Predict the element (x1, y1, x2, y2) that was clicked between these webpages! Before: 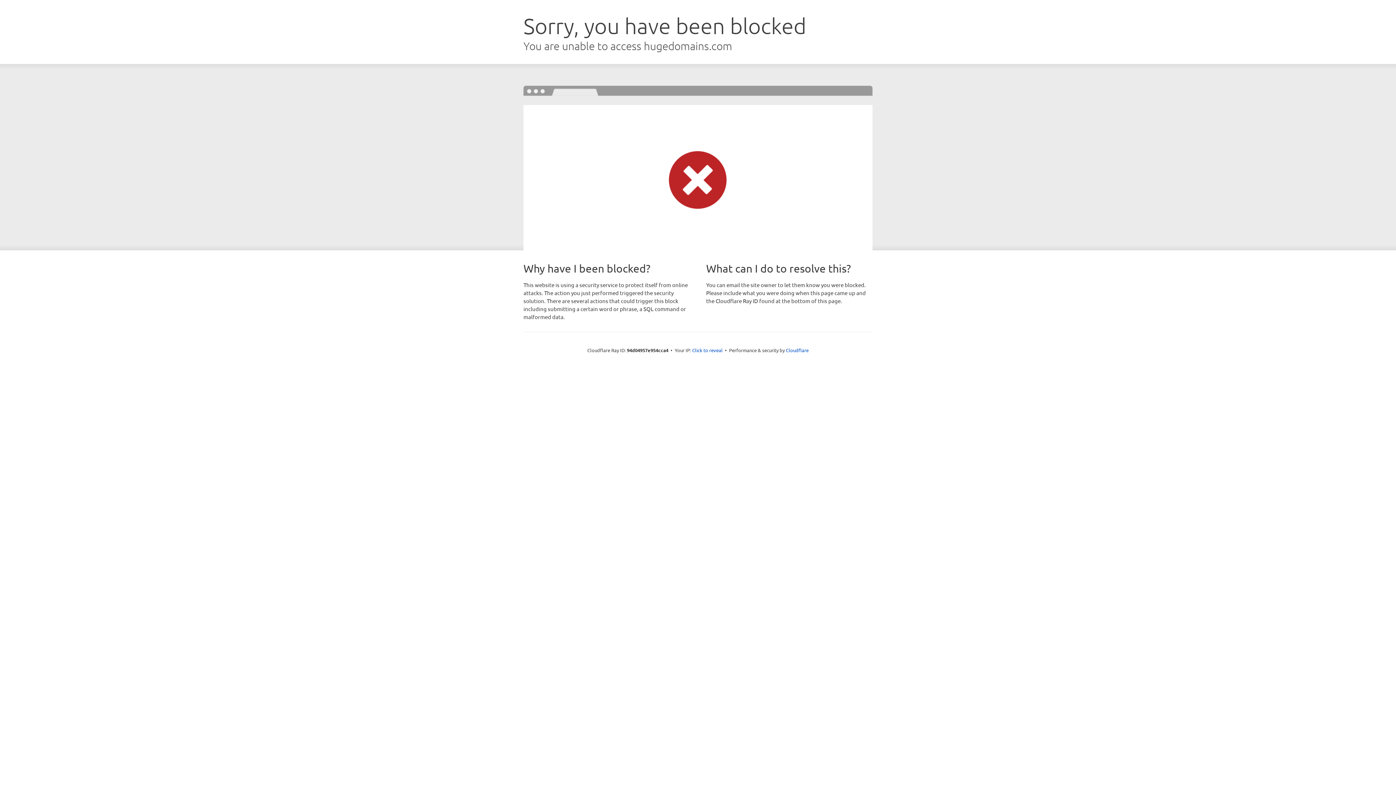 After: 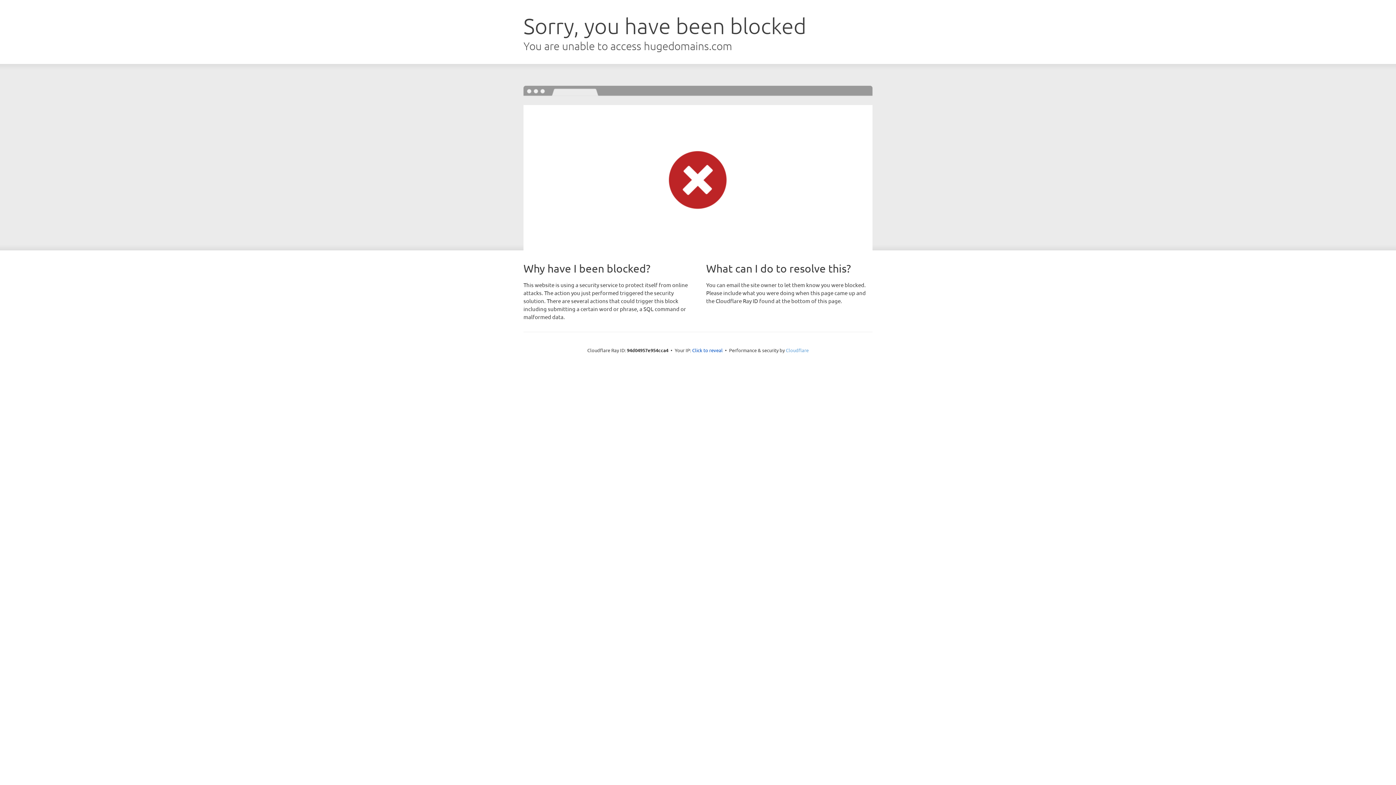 Action: bbox: (786, 347, 808, 353) label: Cloudflare